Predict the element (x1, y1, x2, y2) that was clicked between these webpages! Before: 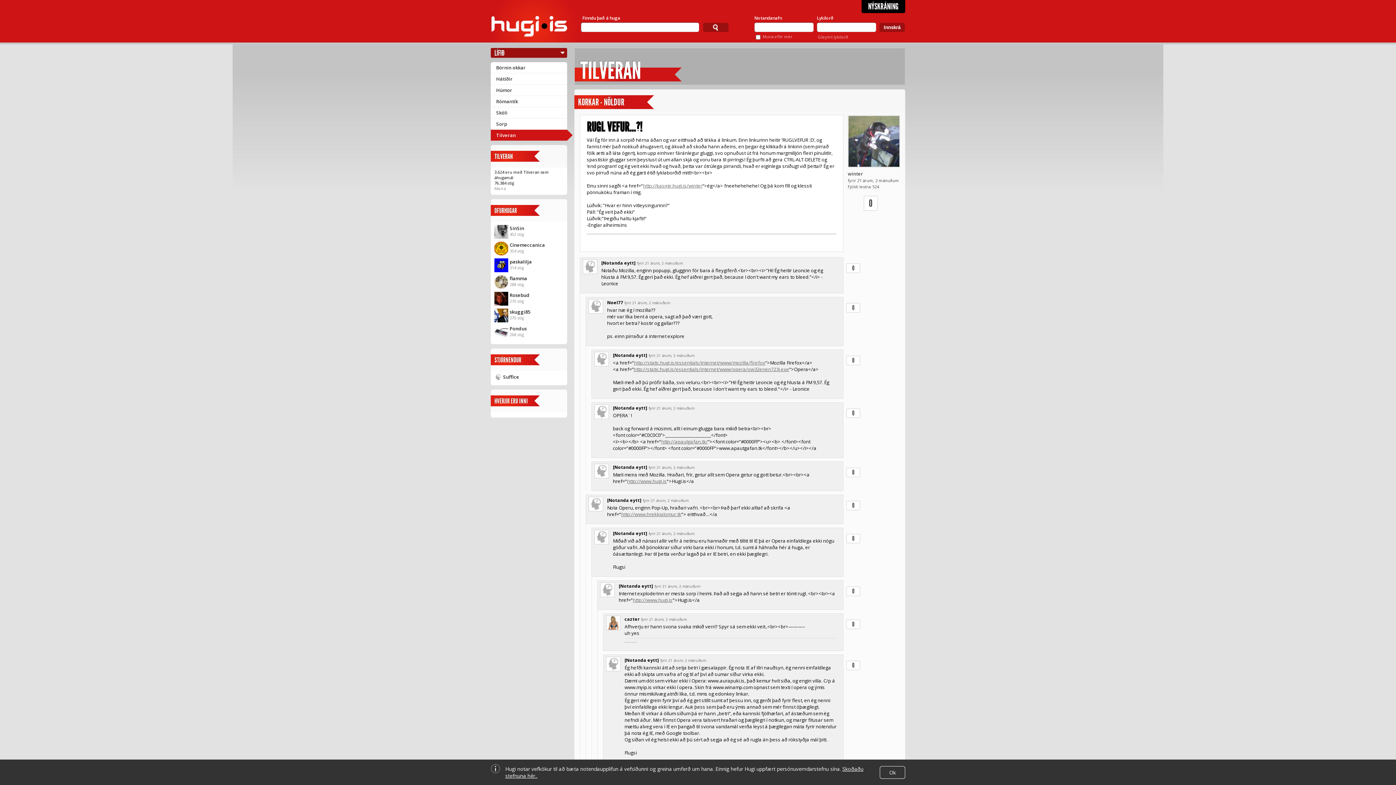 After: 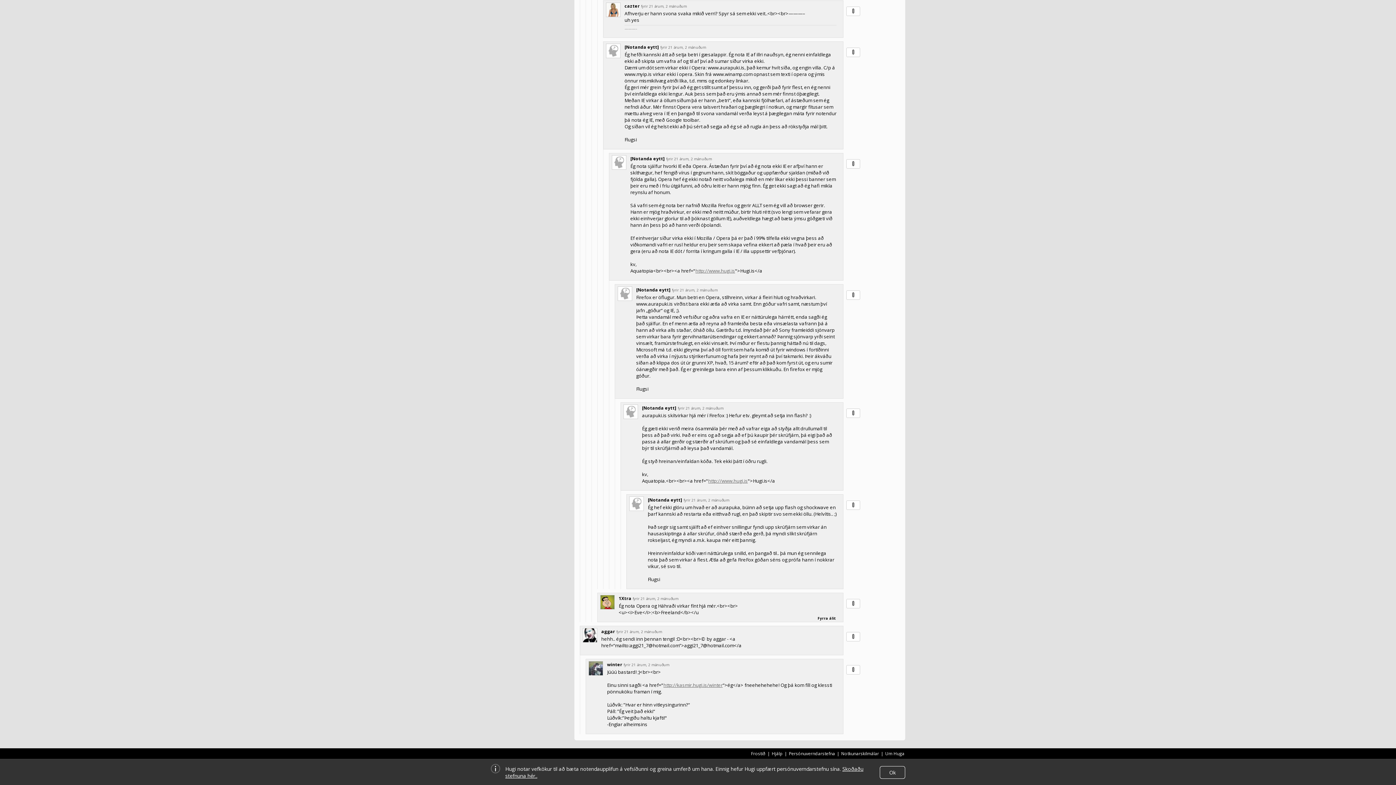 Action: bbox: (641, 617, 686, 622) label: fyrir 21 árum, 2 mánuðum